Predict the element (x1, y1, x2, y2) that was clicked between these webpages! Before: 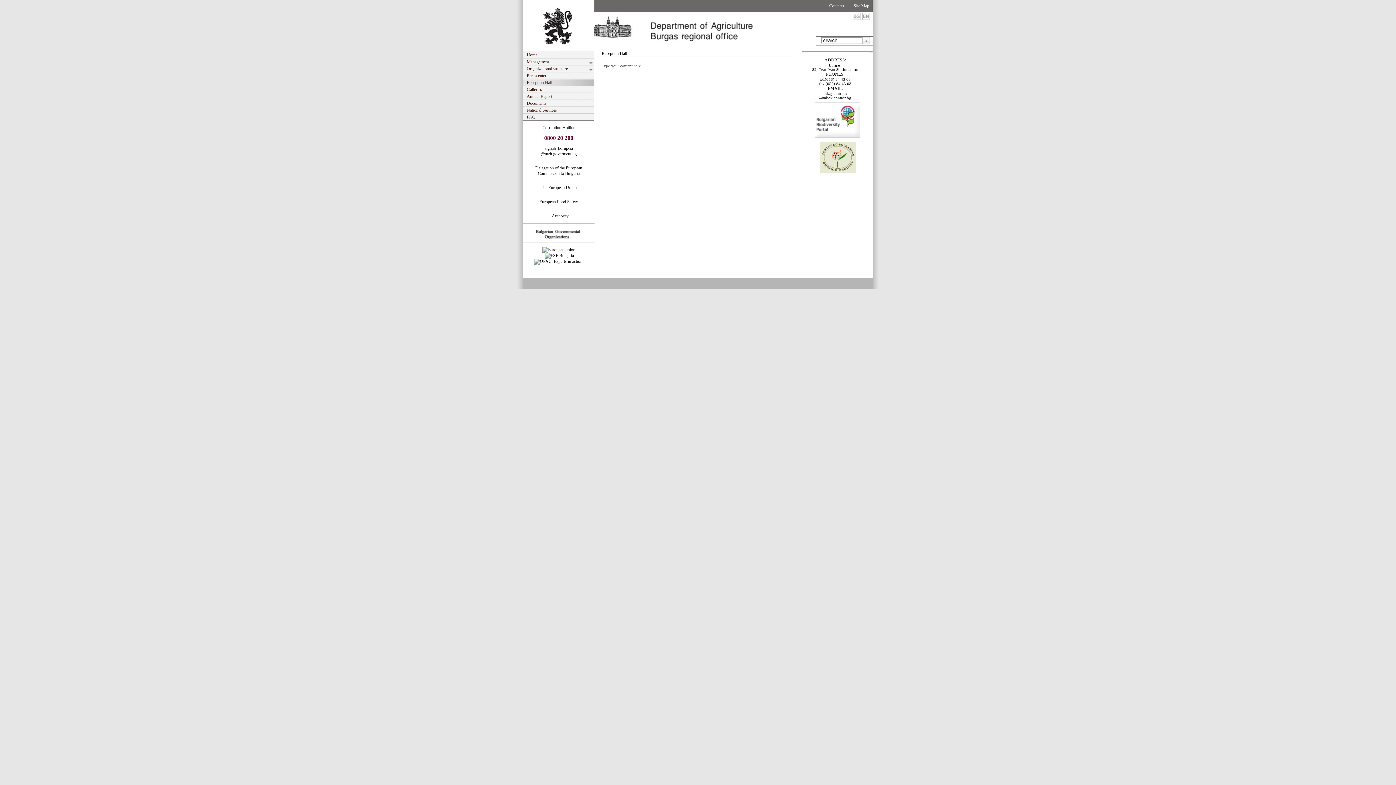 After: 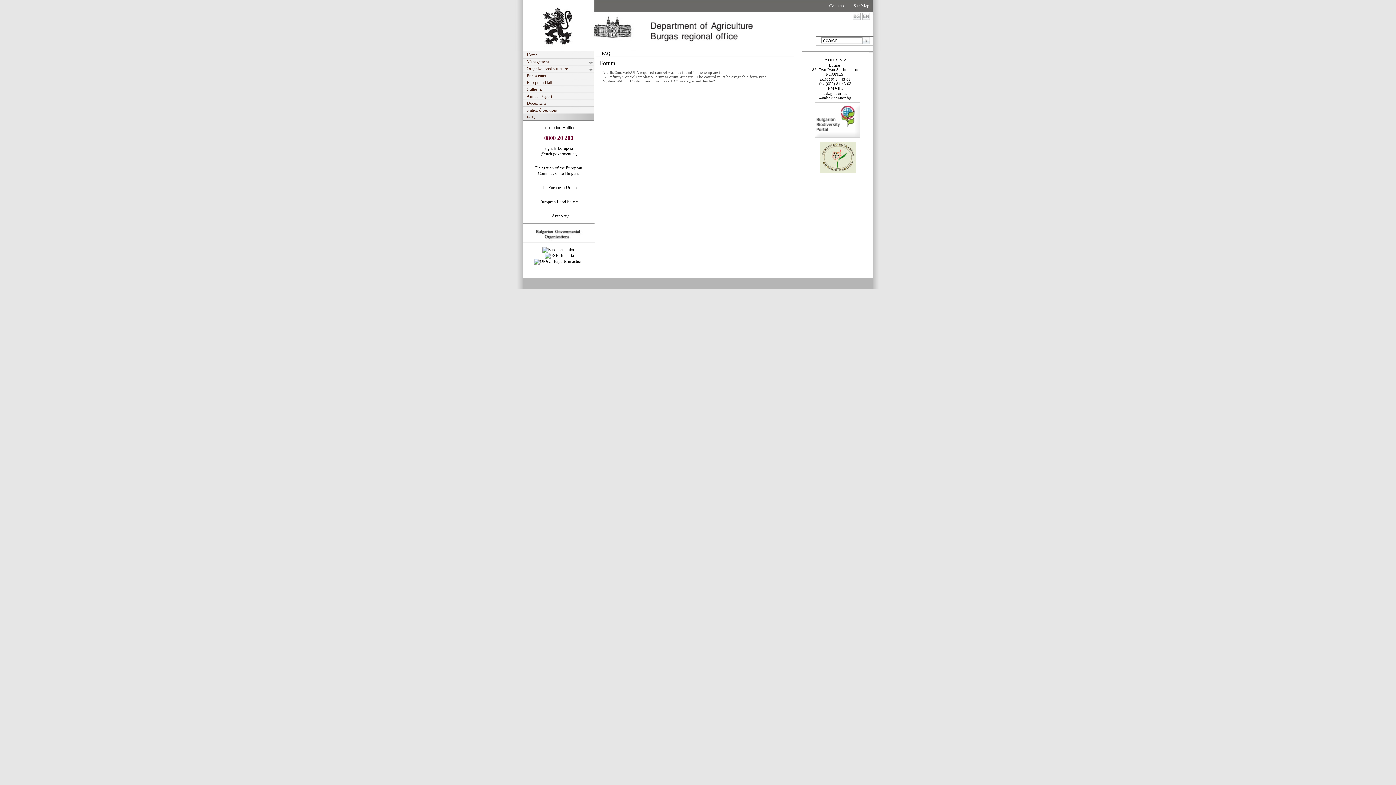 Action: bbox: (523, 113, 594, 120) label: FAQ